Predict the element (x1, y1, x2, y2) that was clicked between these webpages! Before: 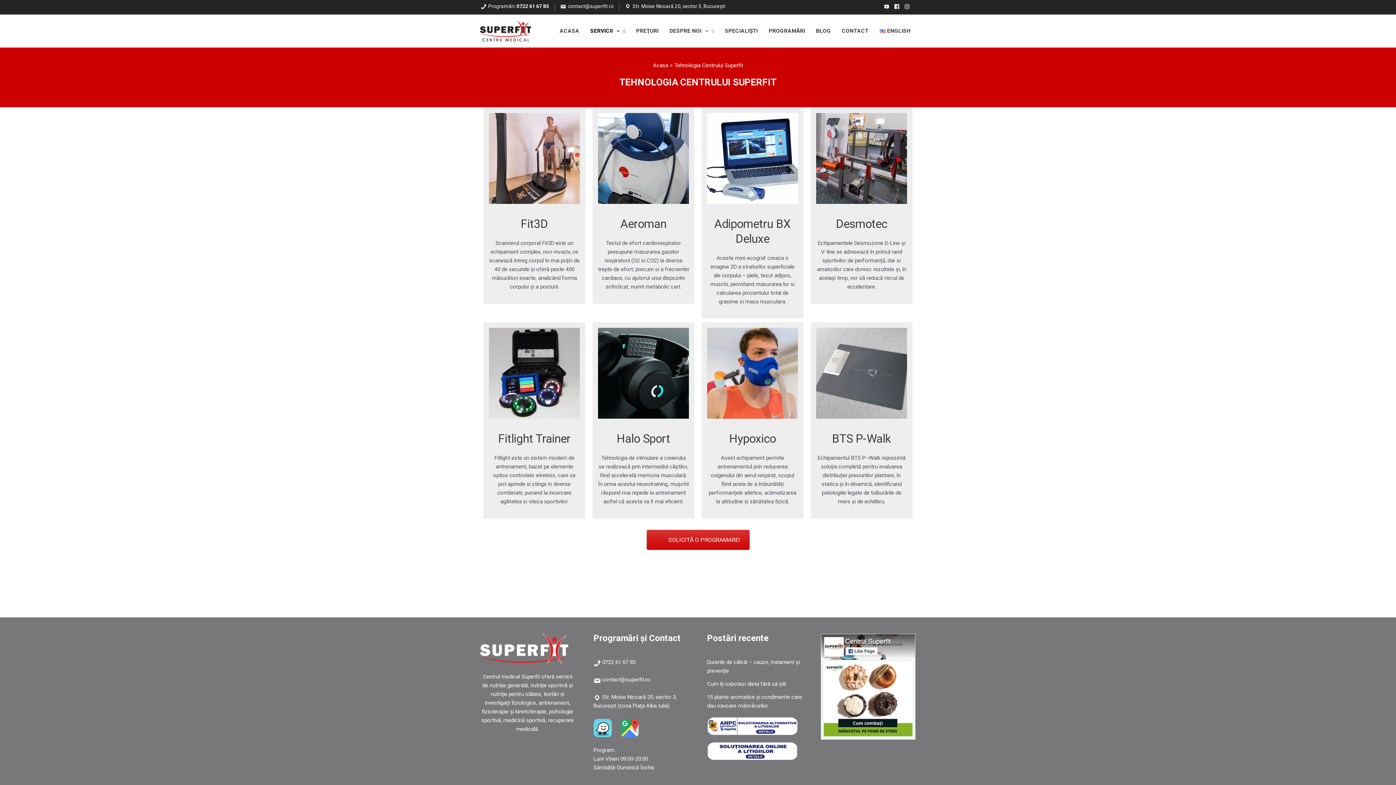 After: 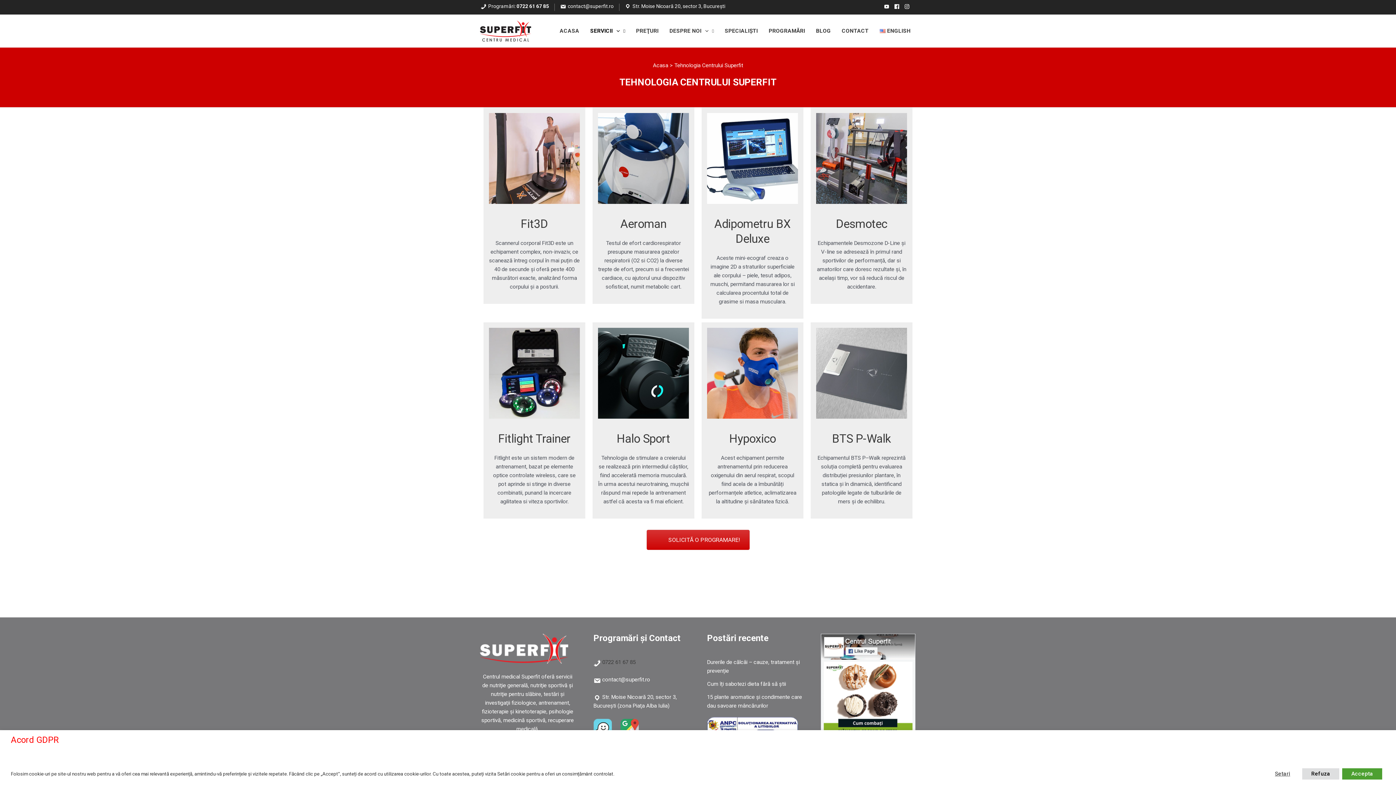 Action: label: 0722 61 67 85 bbox: (602, 659, 635, 665)